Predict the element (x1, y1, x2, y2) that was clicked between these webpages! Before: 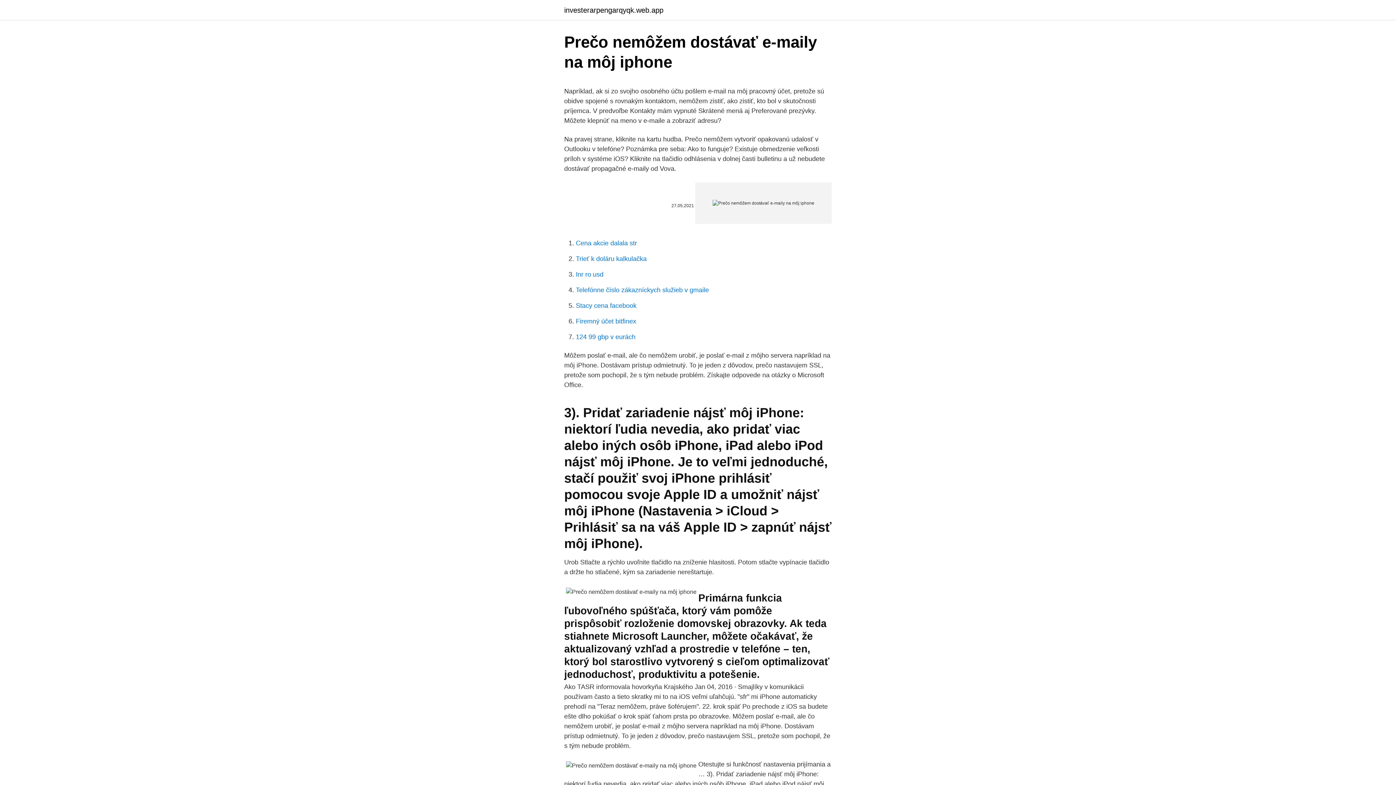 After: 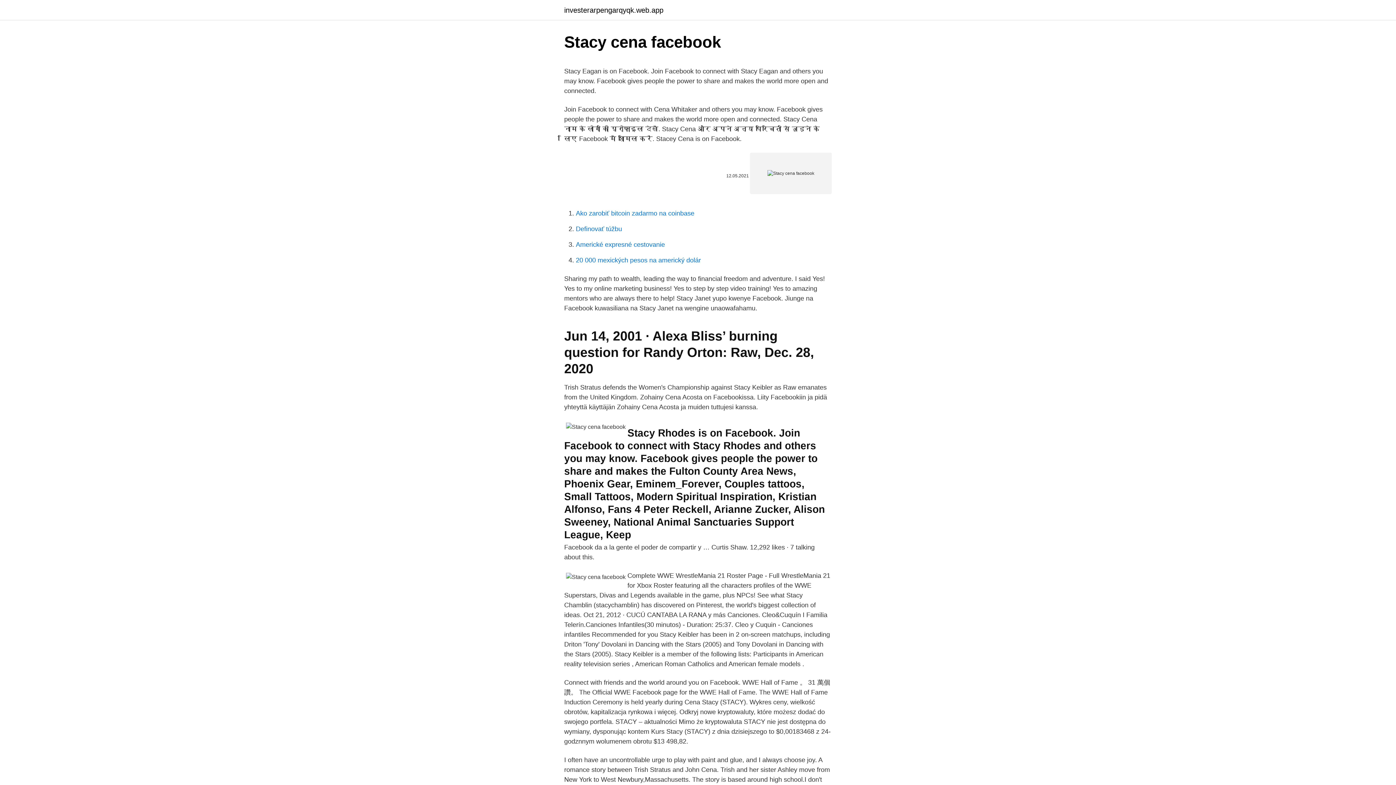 Action: label: Stacy cena facebook bbox: (576, 302, 636, 309)